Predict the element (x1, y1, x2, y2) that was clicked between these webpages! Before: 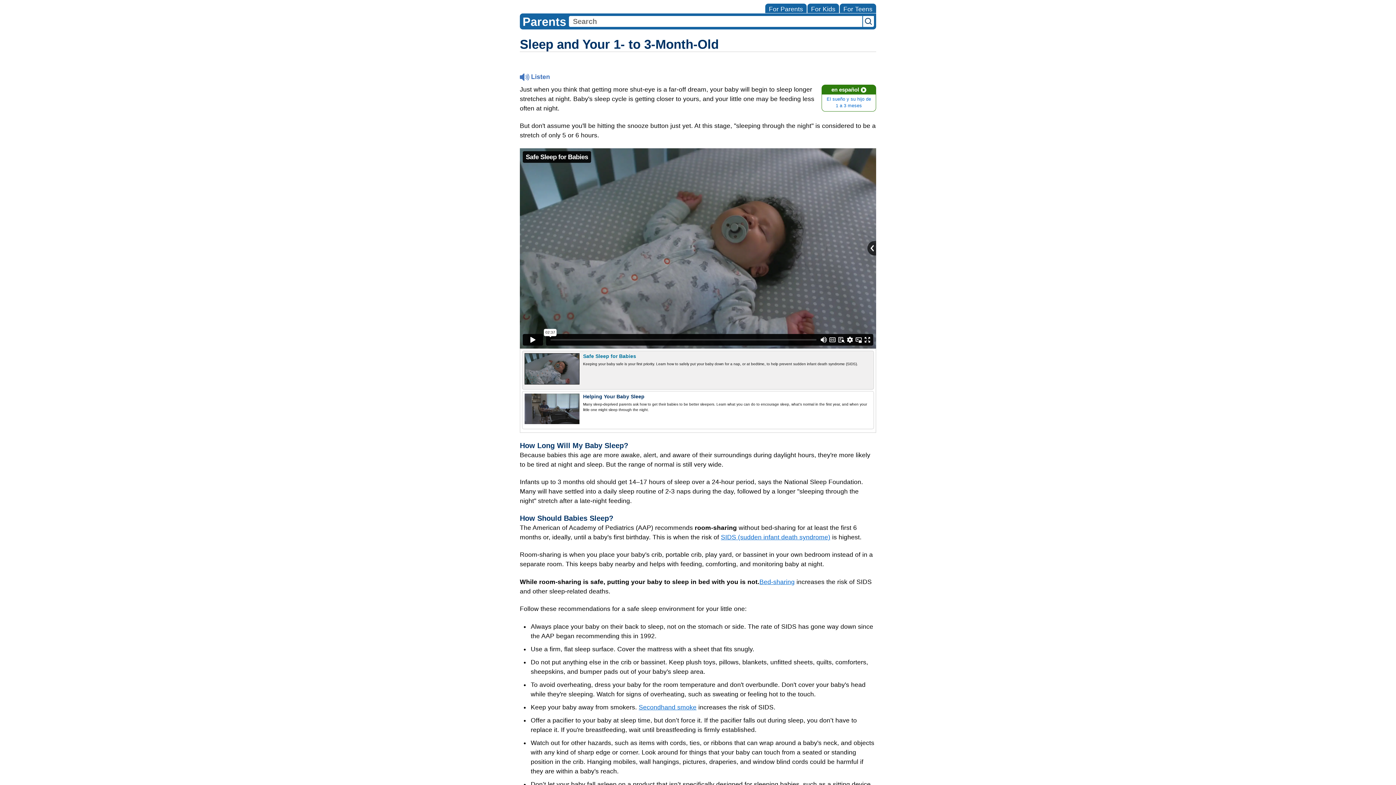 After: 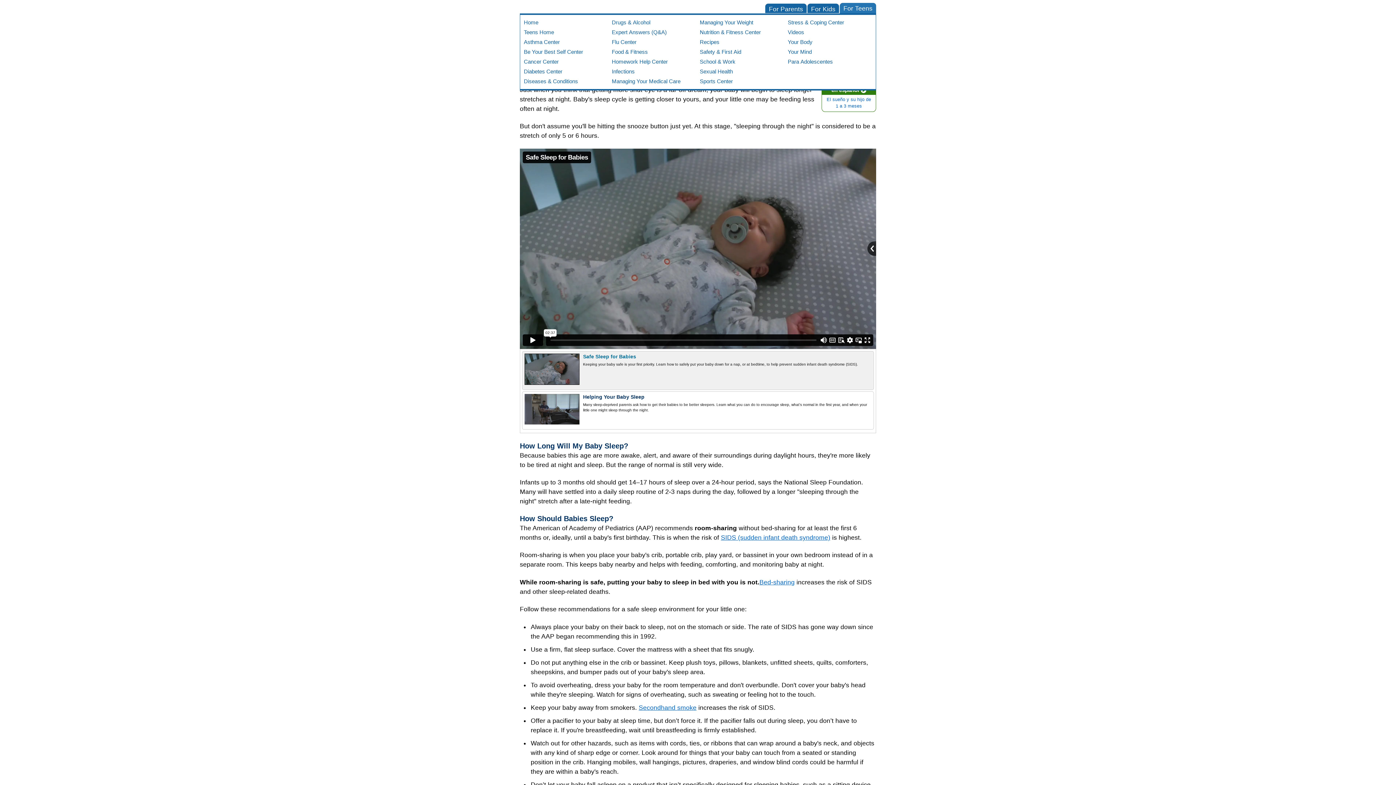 Action: bbox: (840, 3, 876, 13) label: For Teens